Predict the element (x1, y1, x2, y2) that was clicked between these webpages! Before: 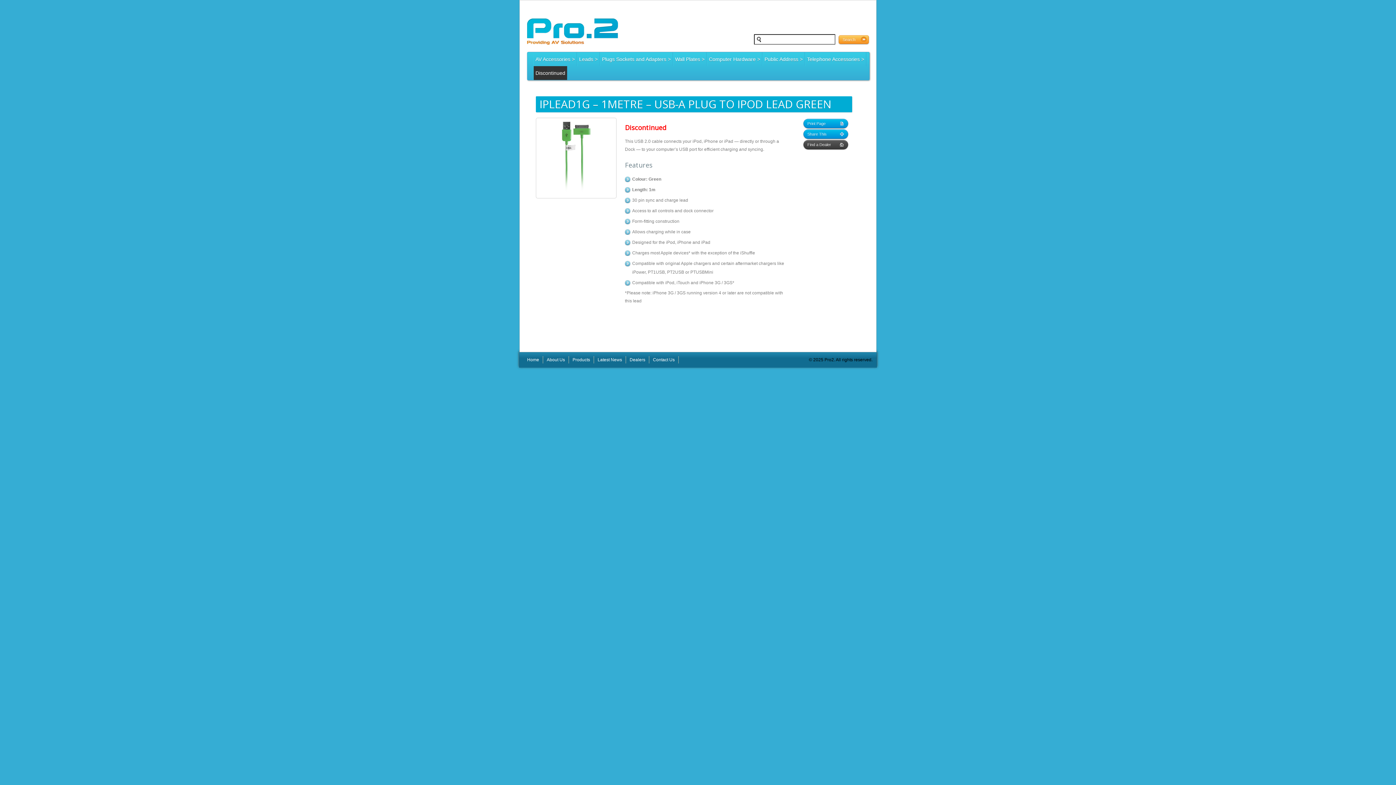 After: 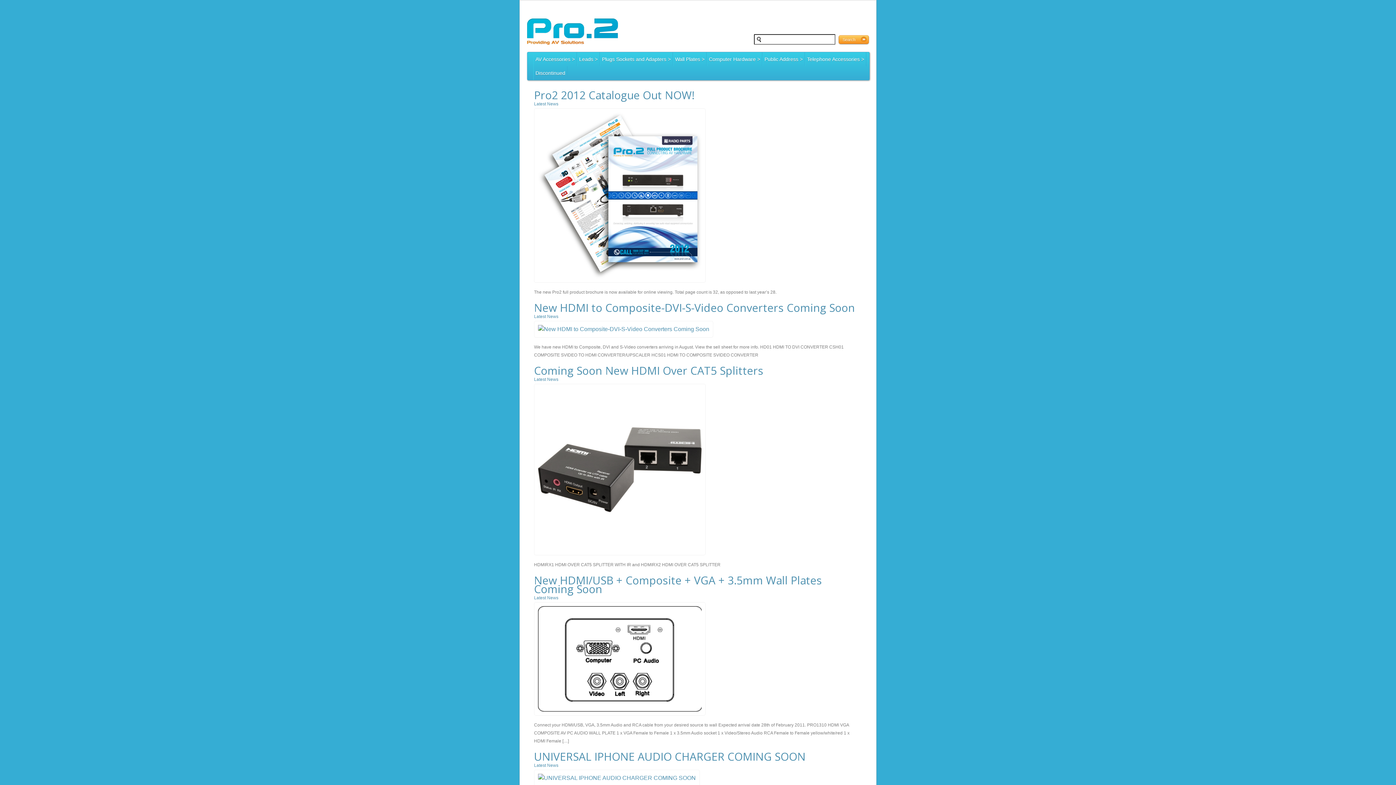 Action: bbox: (597, 357, 622, 362) label: Latest News